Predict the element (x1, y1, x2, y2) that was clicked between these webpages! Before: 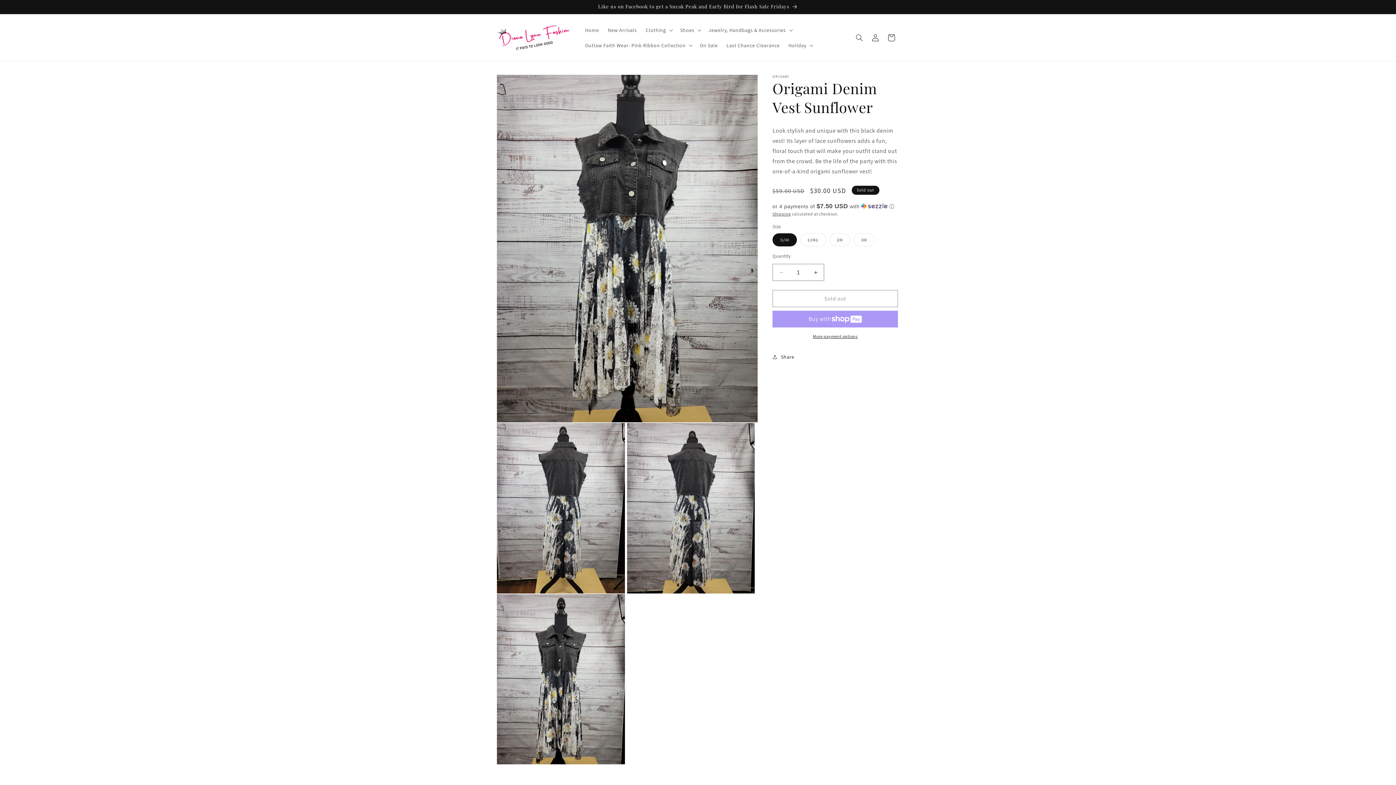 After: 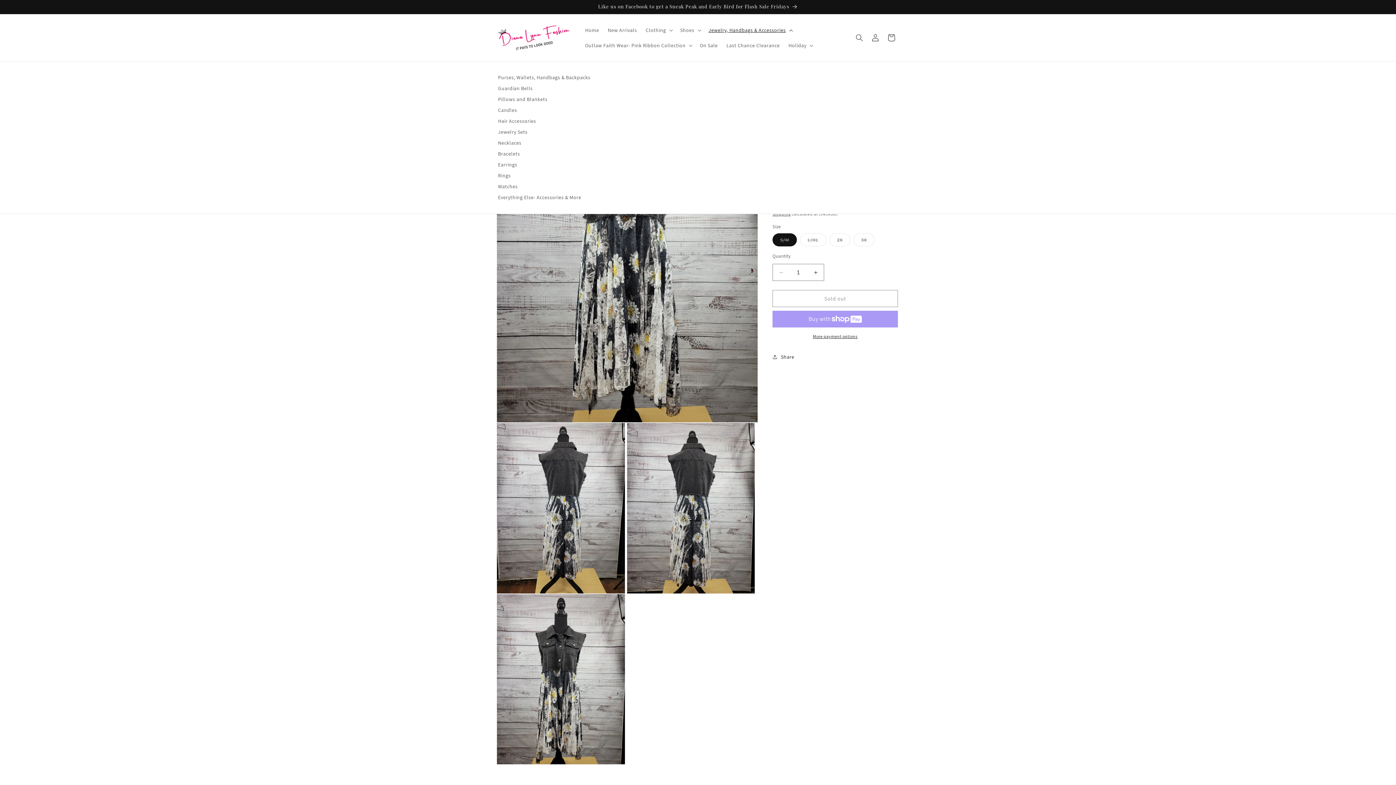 Action: bbox: (704, 22, 795, 37) label: Jewelry, Handbags & Accessories